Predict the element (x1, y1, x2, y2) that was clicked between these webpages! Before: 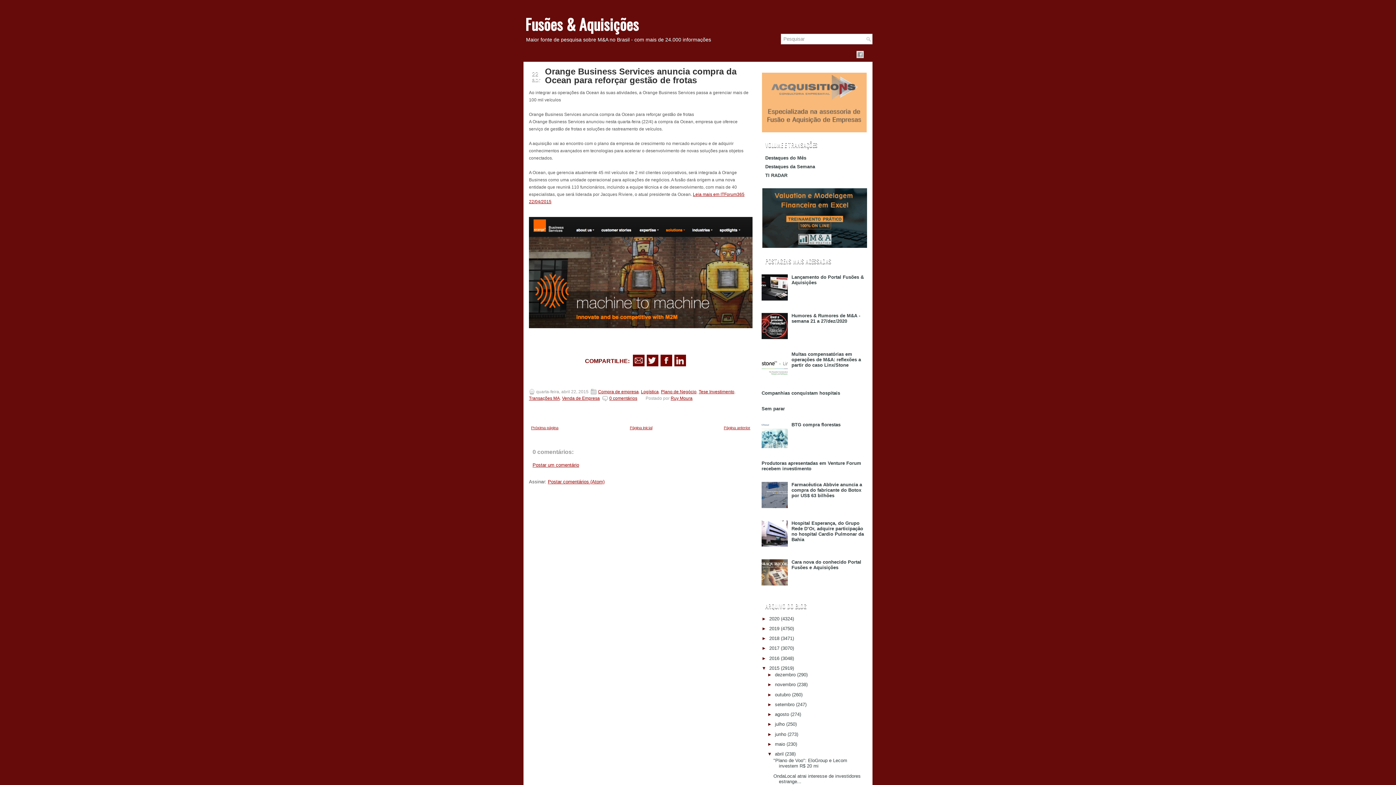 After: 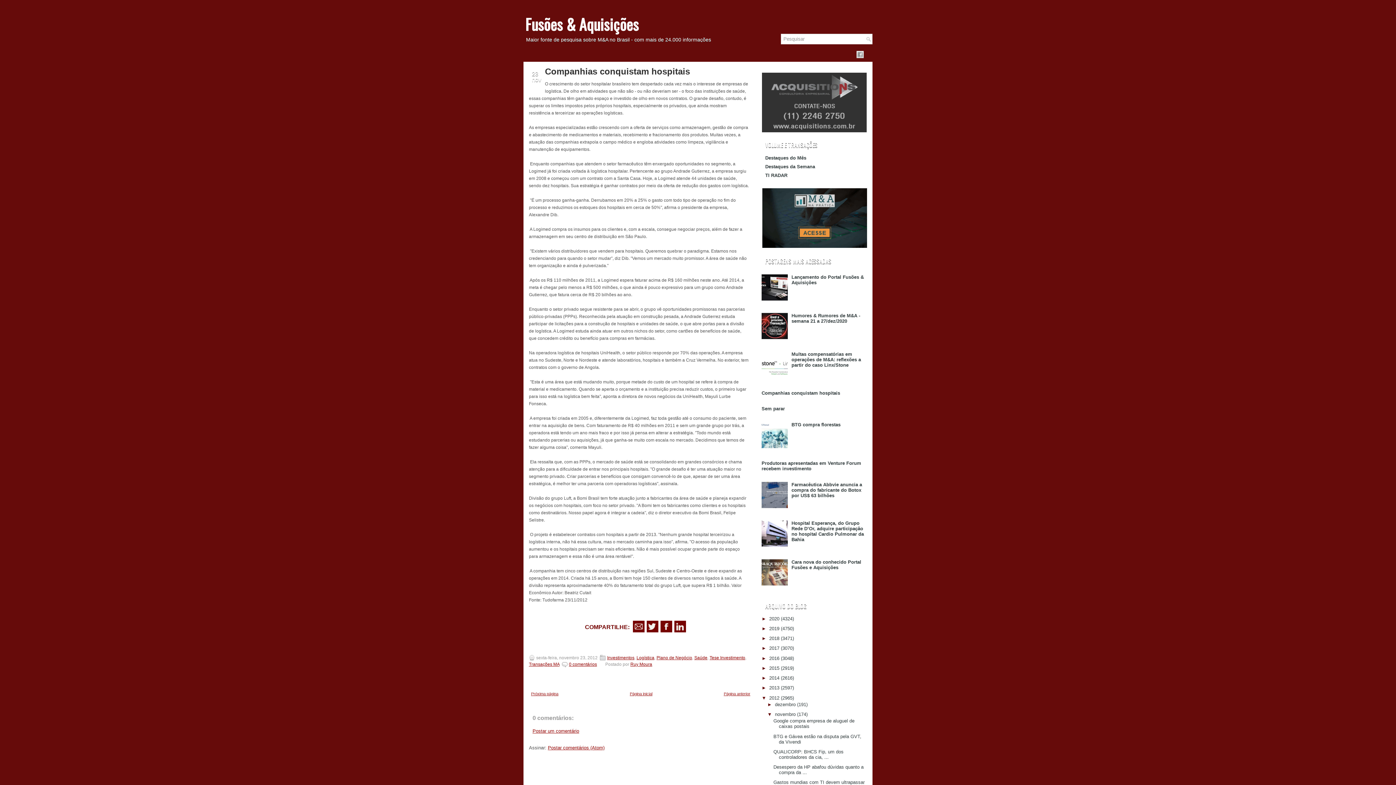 Action: bbox: (761, 390, 840, 395) label: Companhias conquistam hospitais